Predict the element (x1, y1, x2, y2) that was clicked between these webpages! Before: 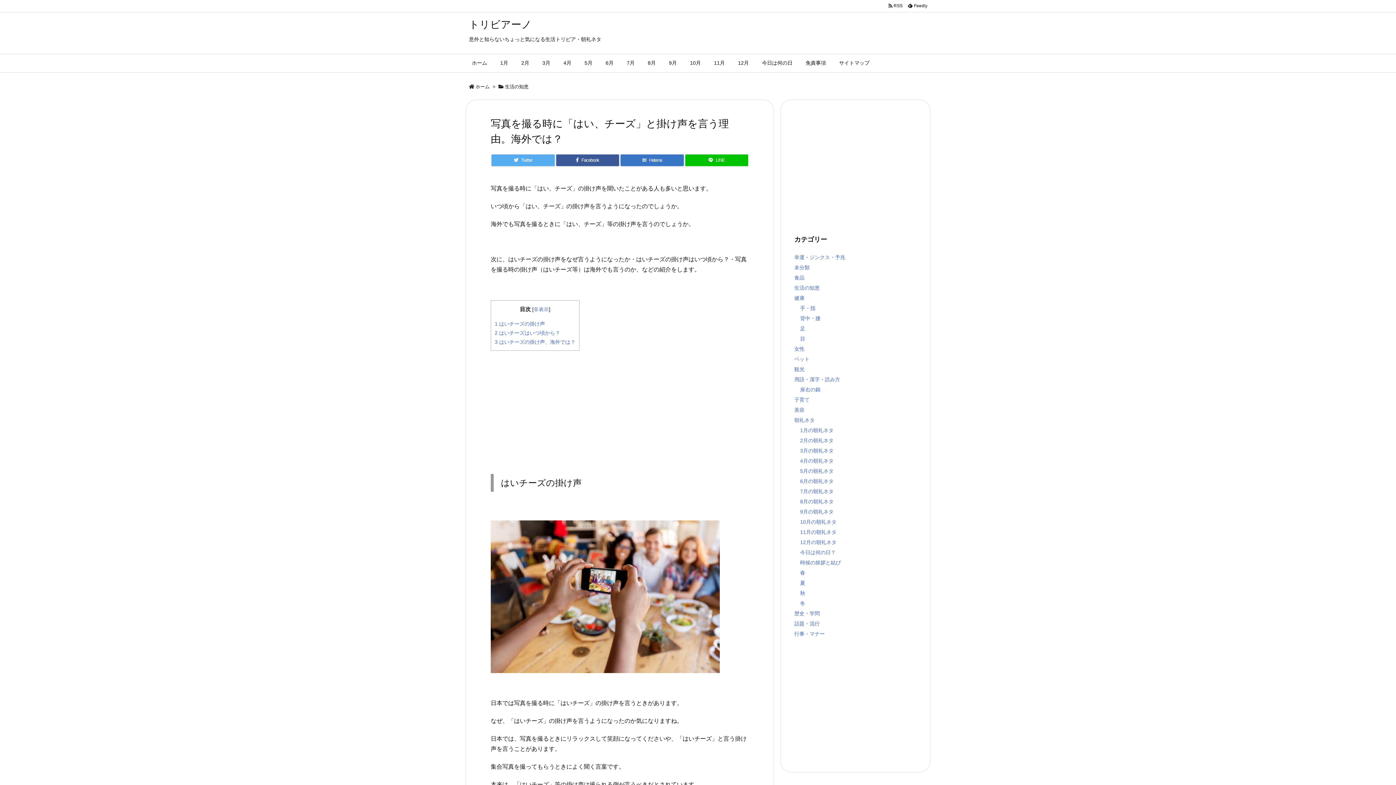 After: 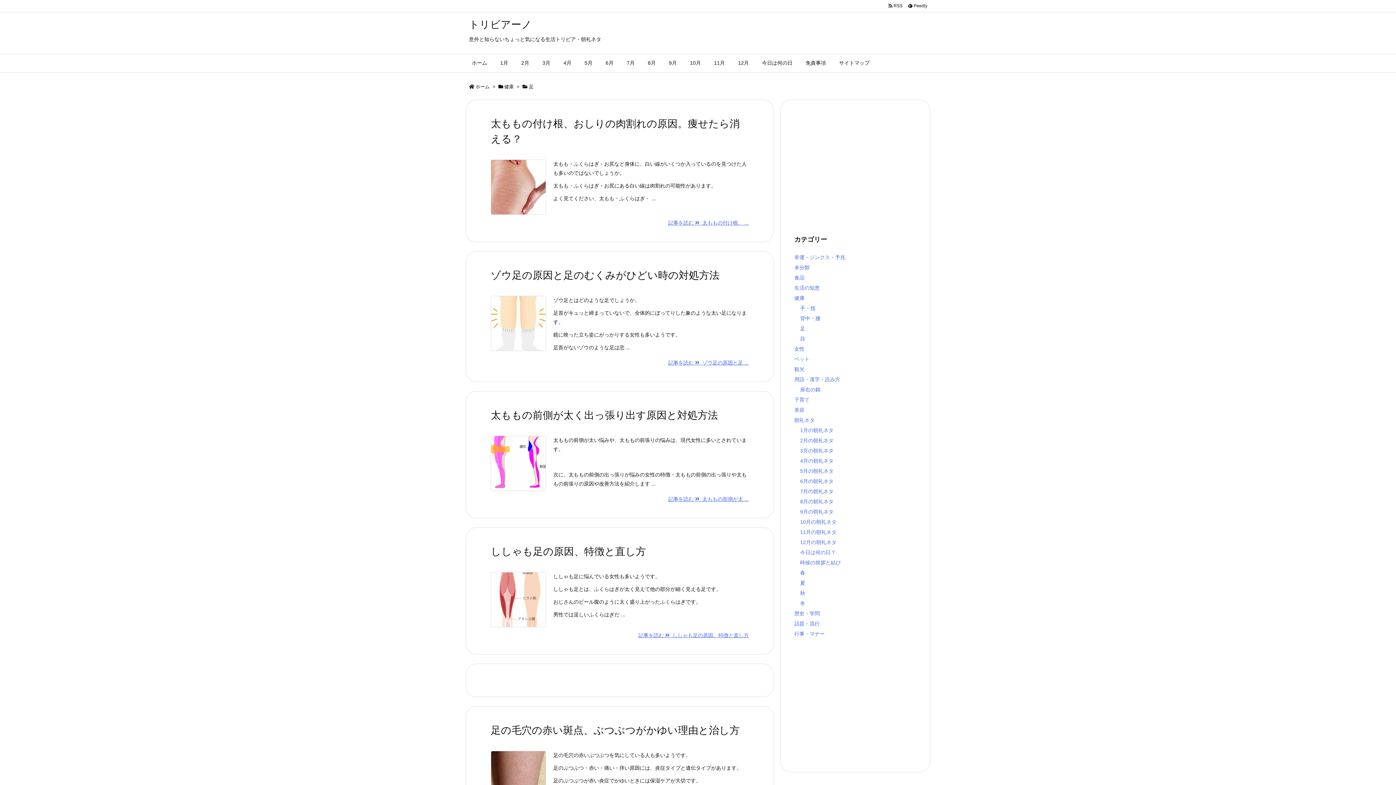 Action: bbox: (800, 325, 805, 331) label: 足